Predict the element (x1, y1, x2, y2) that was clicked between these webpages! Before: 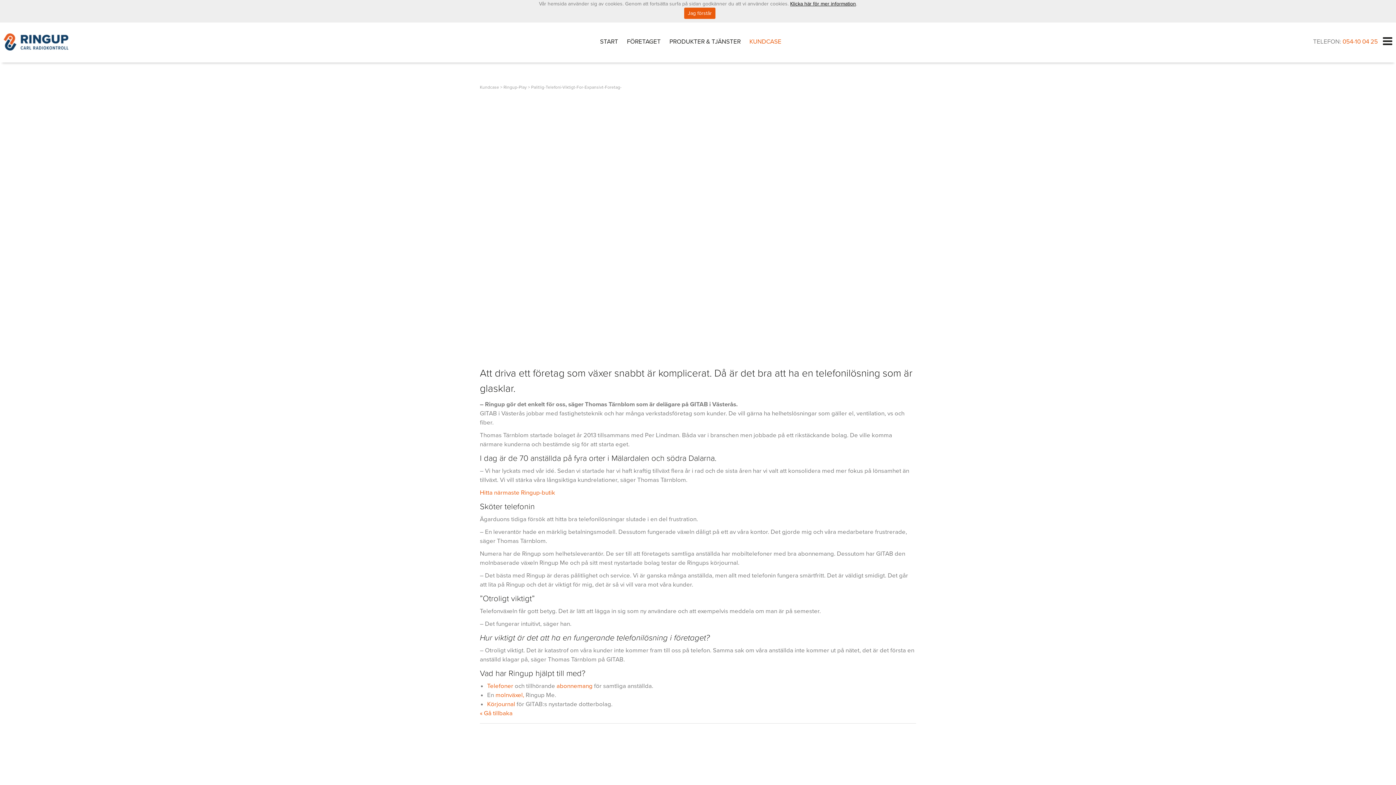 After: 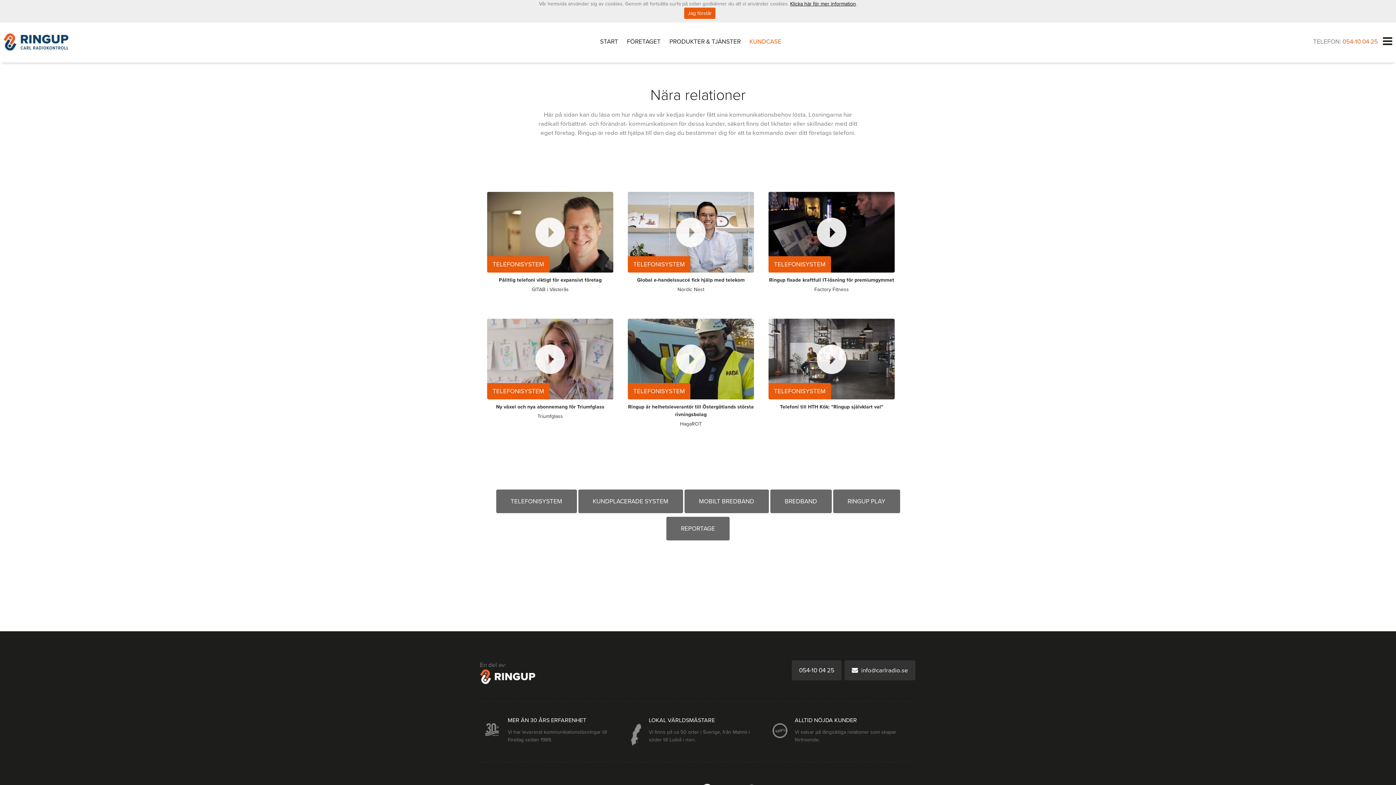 Action: bbox: (746, 37, 785, 45) label: KUNDCASE